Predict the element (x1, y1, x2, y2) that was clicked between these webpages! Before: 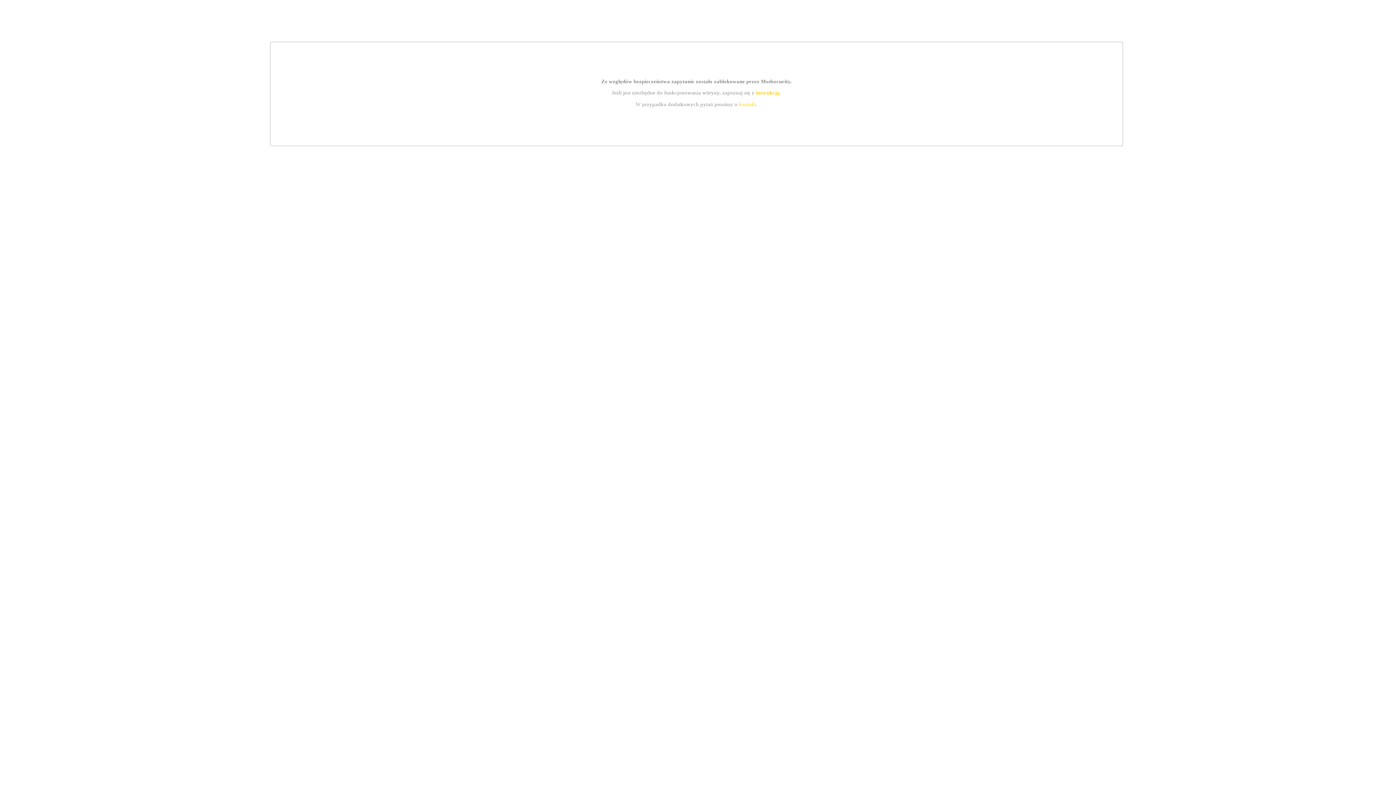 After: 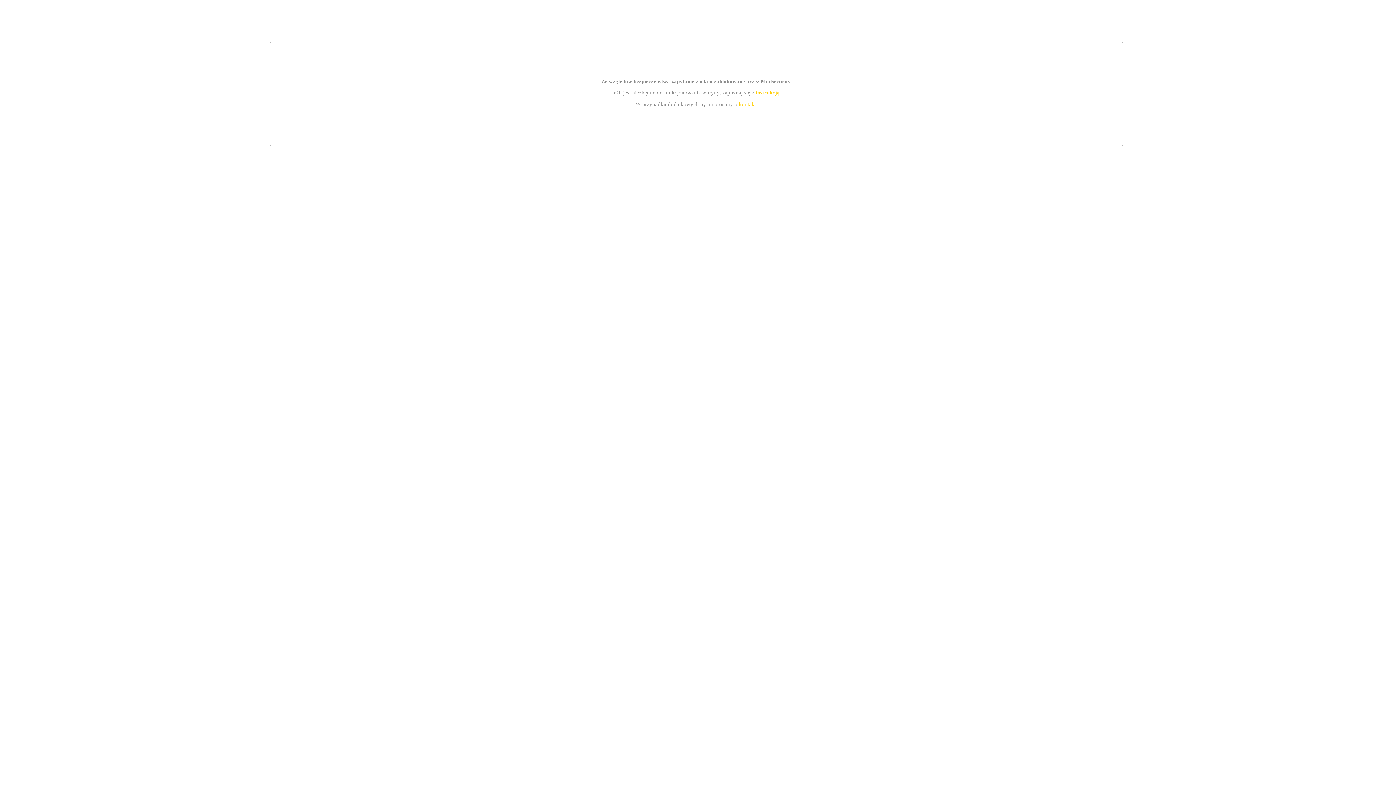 Action: label: instrukcją bbox: (755, 89, 779, 95)